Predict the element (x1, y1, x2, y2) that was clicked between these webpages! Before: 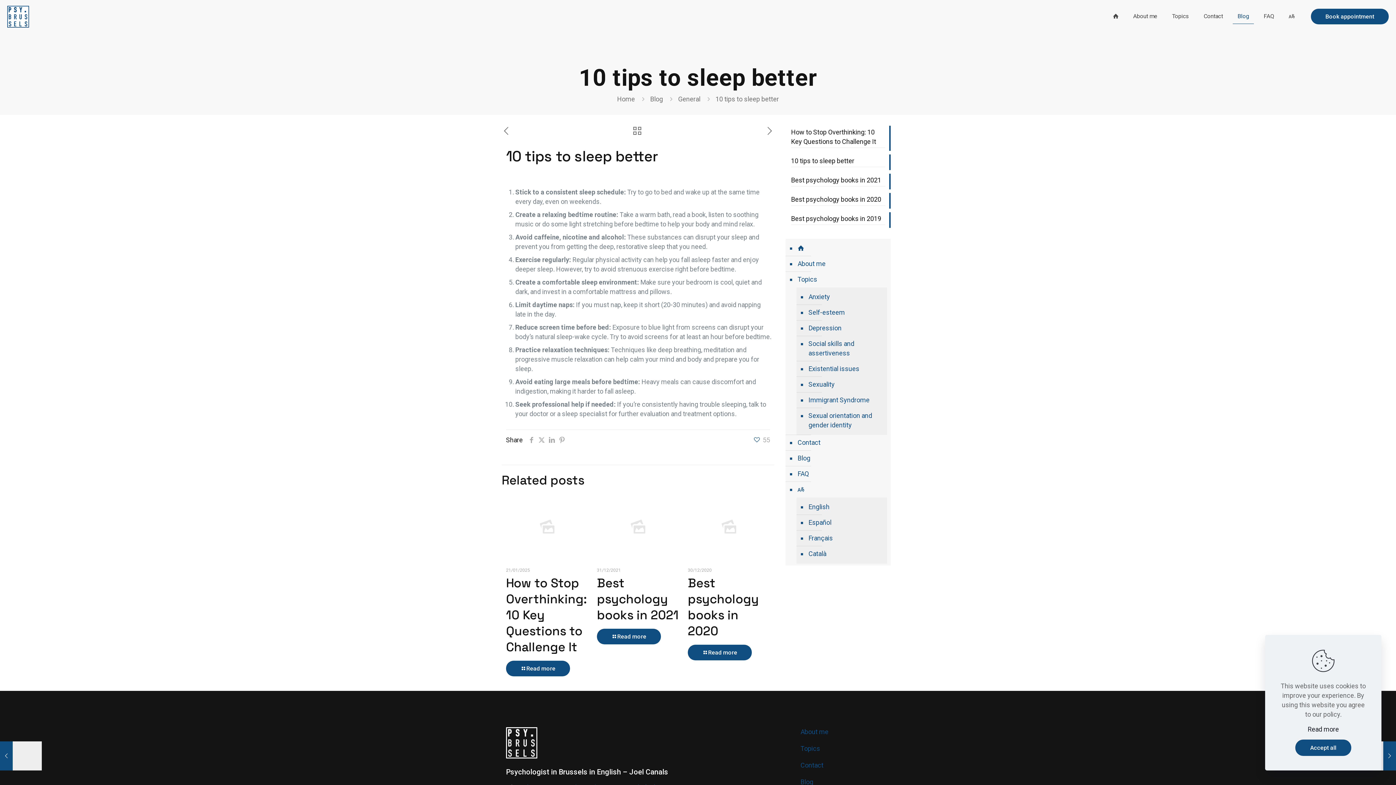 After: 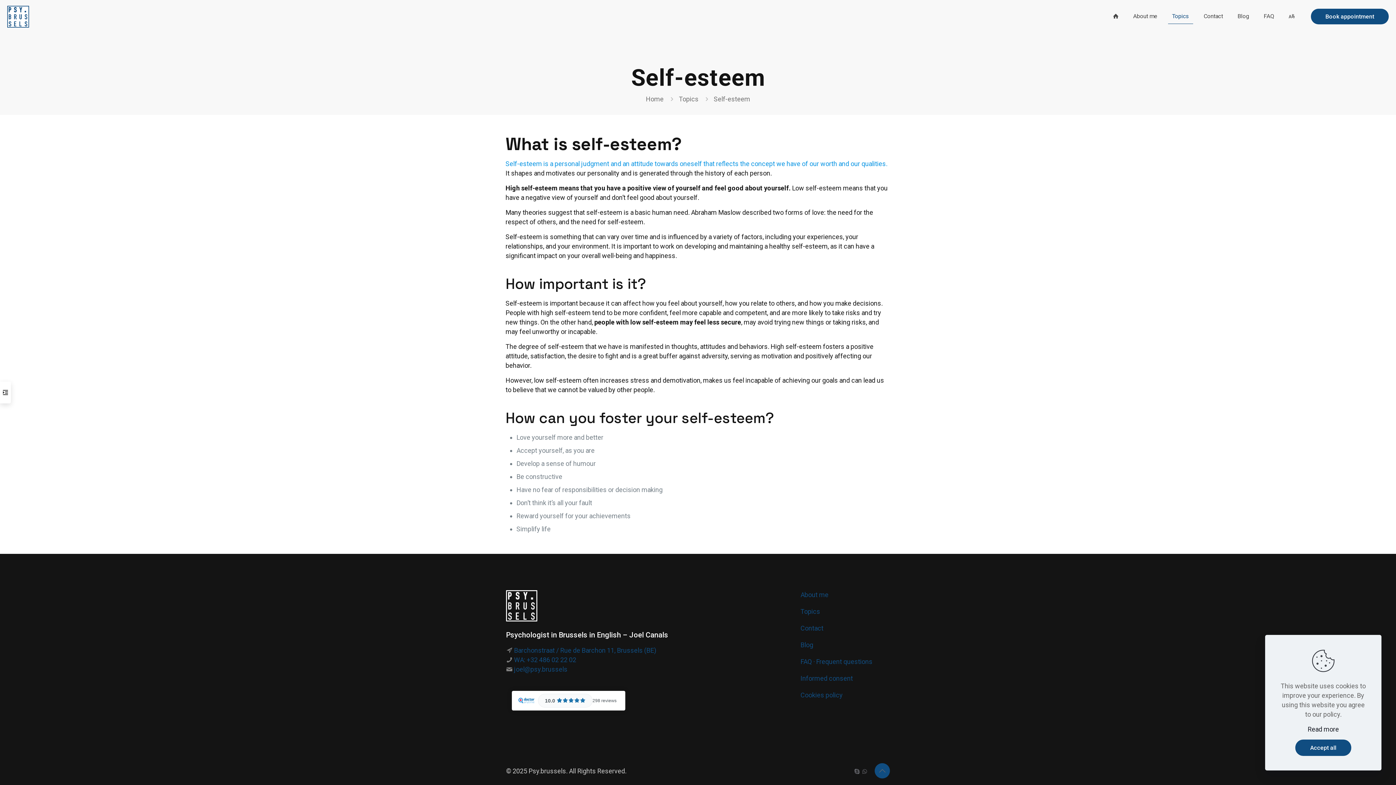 Action: label: Self-esteem bbox: (807, 305, 883, 320)